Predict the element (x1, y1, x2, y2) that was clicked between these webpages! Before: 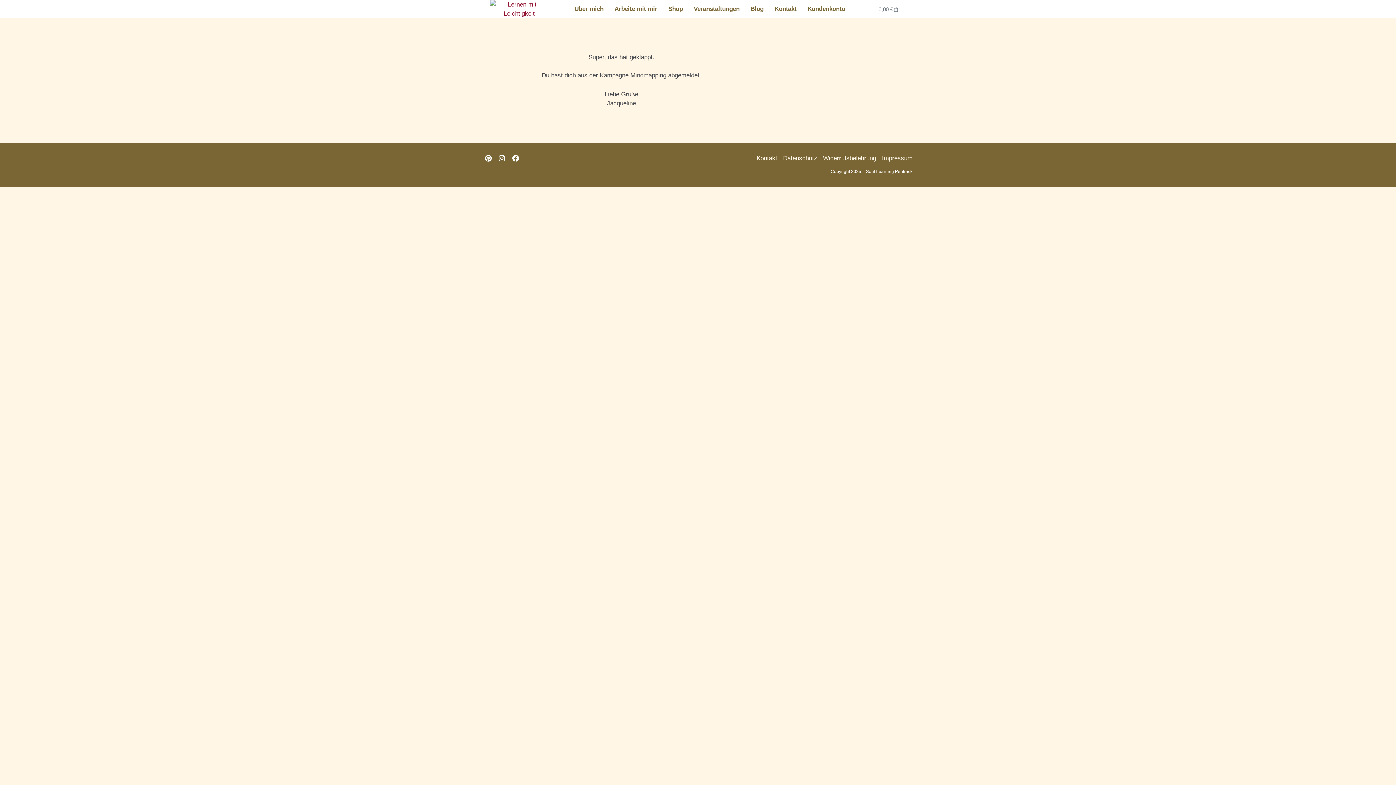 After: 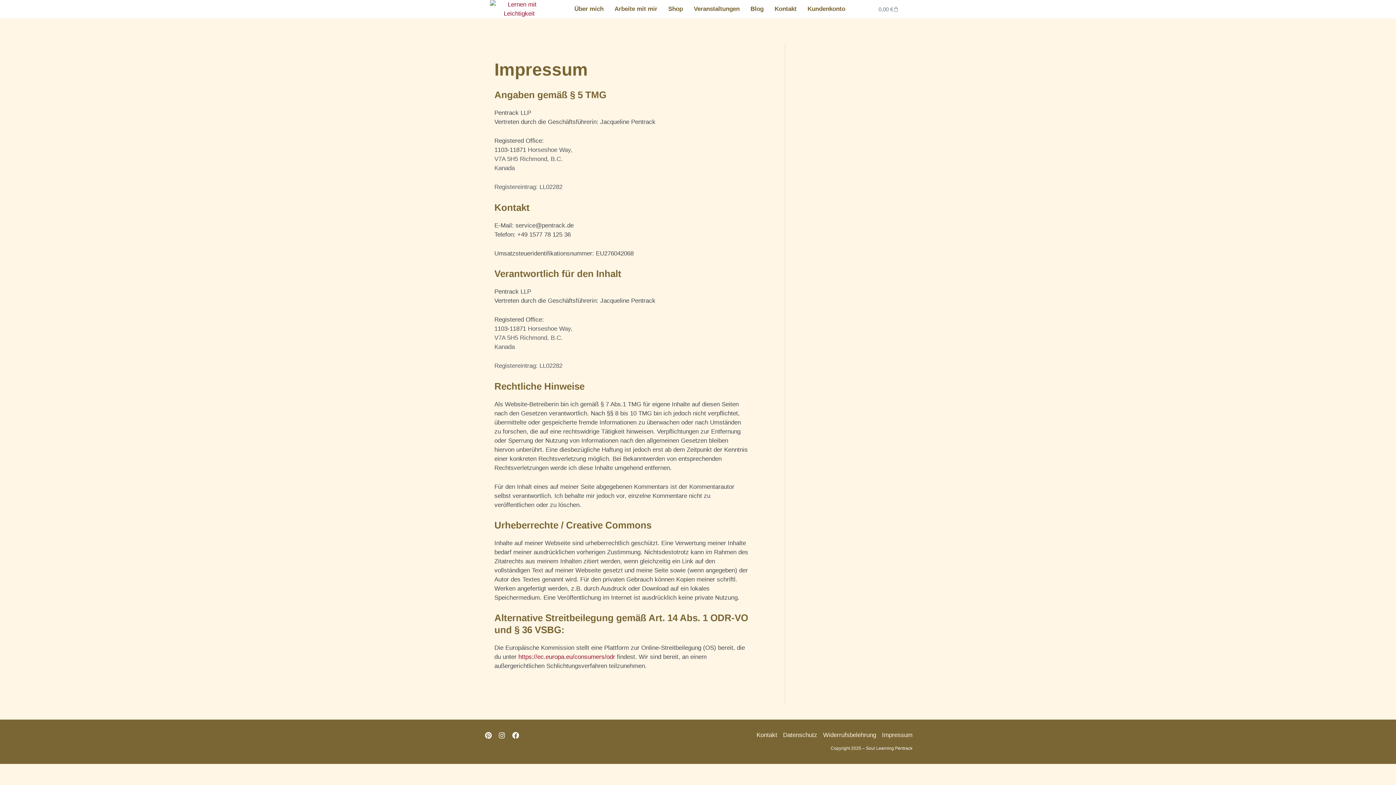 Action: label: Impressum bbox: (882, 153, 912, 162)